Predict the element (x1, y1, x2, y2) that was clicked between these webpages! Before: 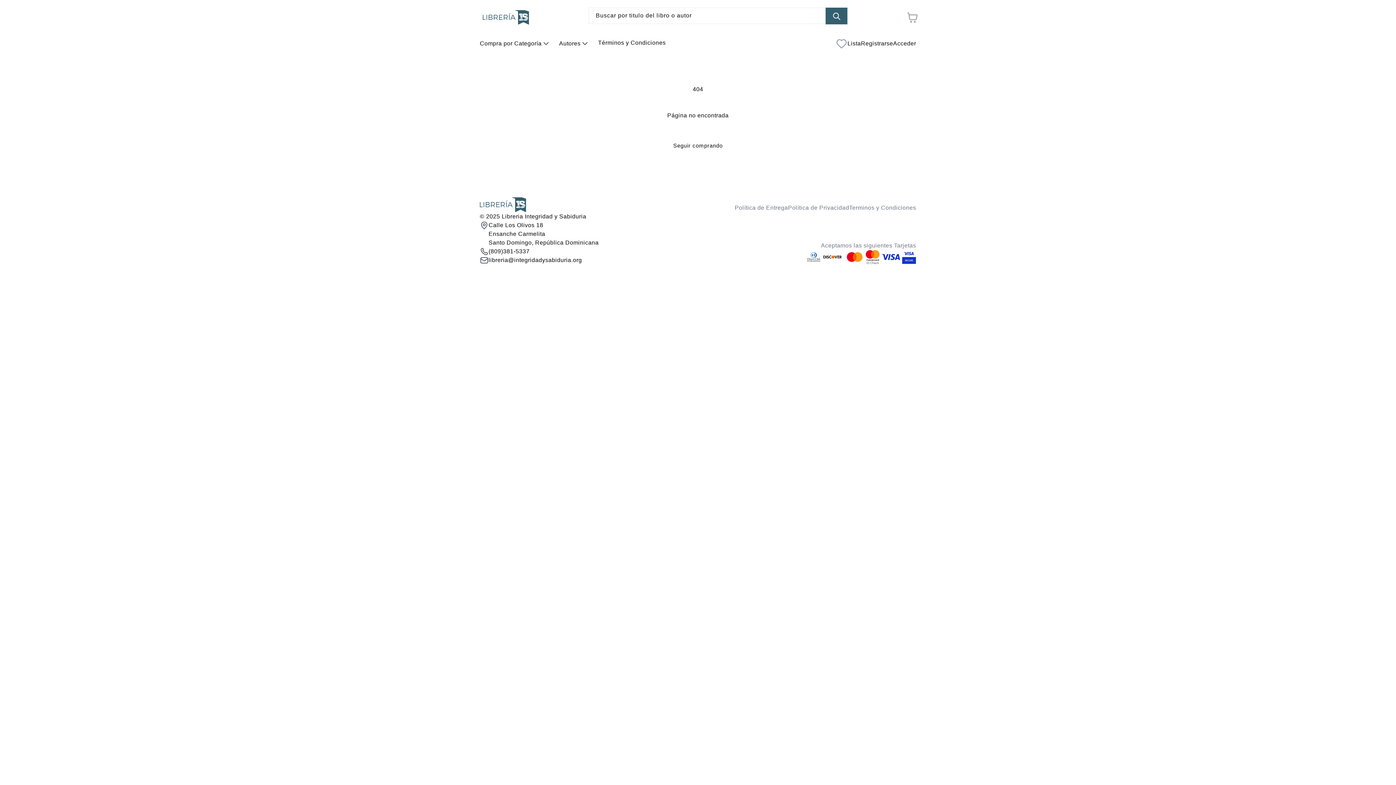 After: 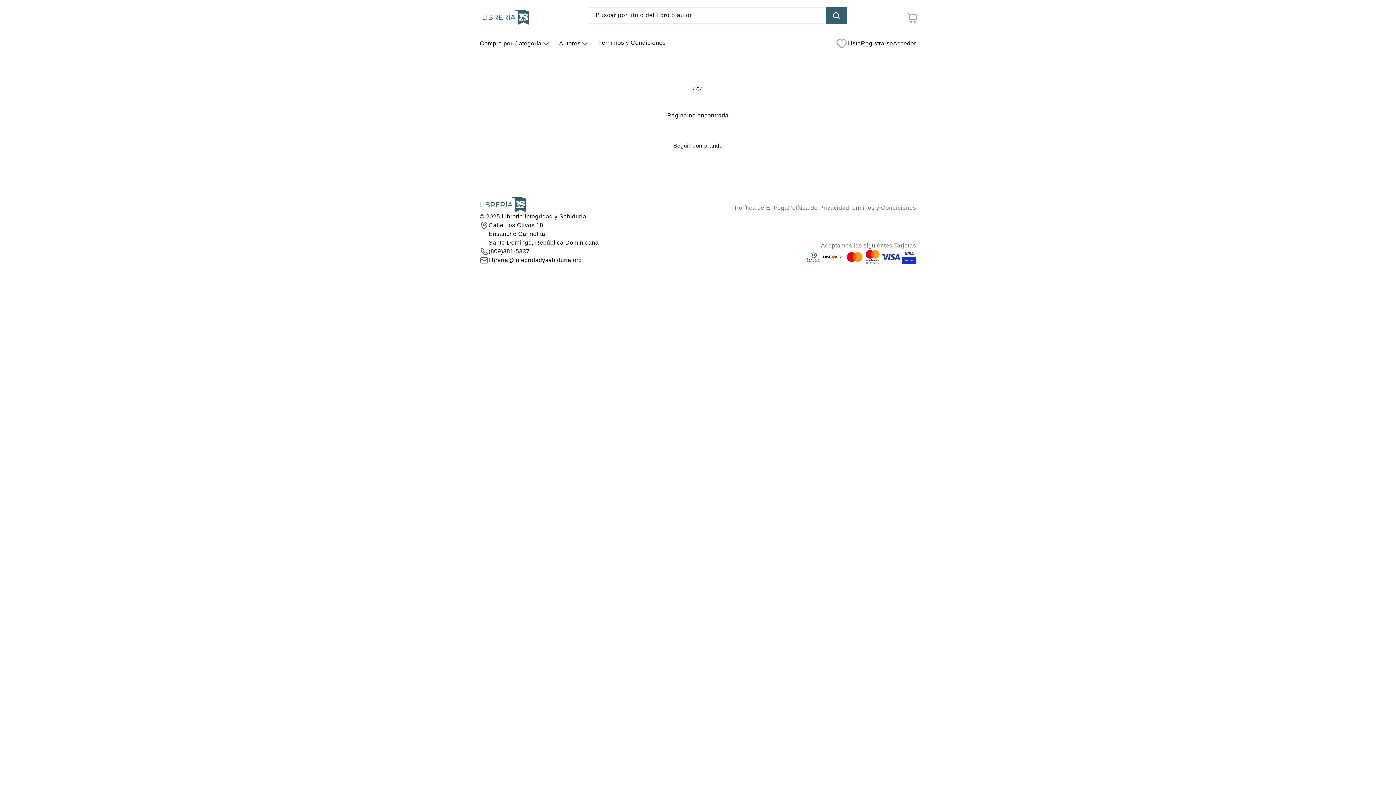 Action: bbox: (825, 7, 847, 24) label: Búsqueda